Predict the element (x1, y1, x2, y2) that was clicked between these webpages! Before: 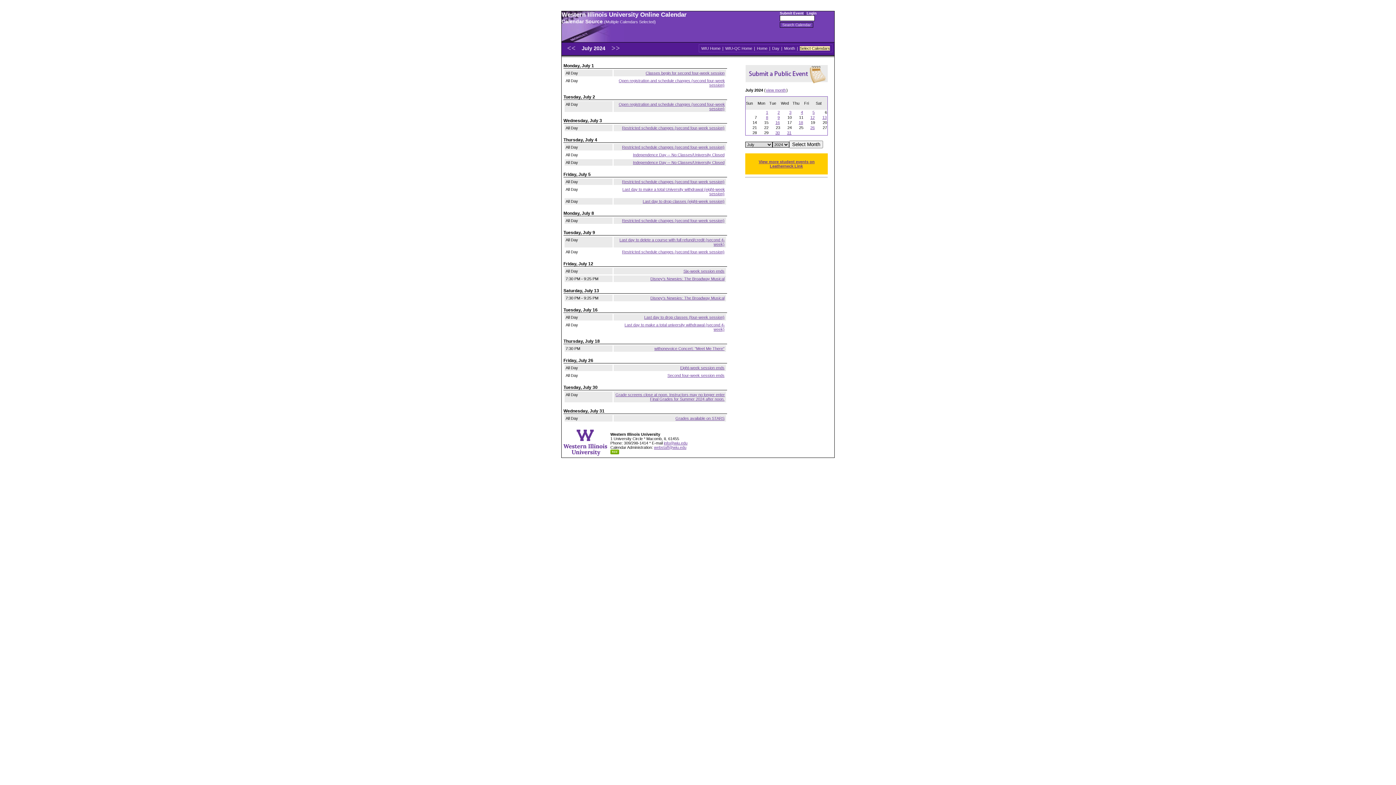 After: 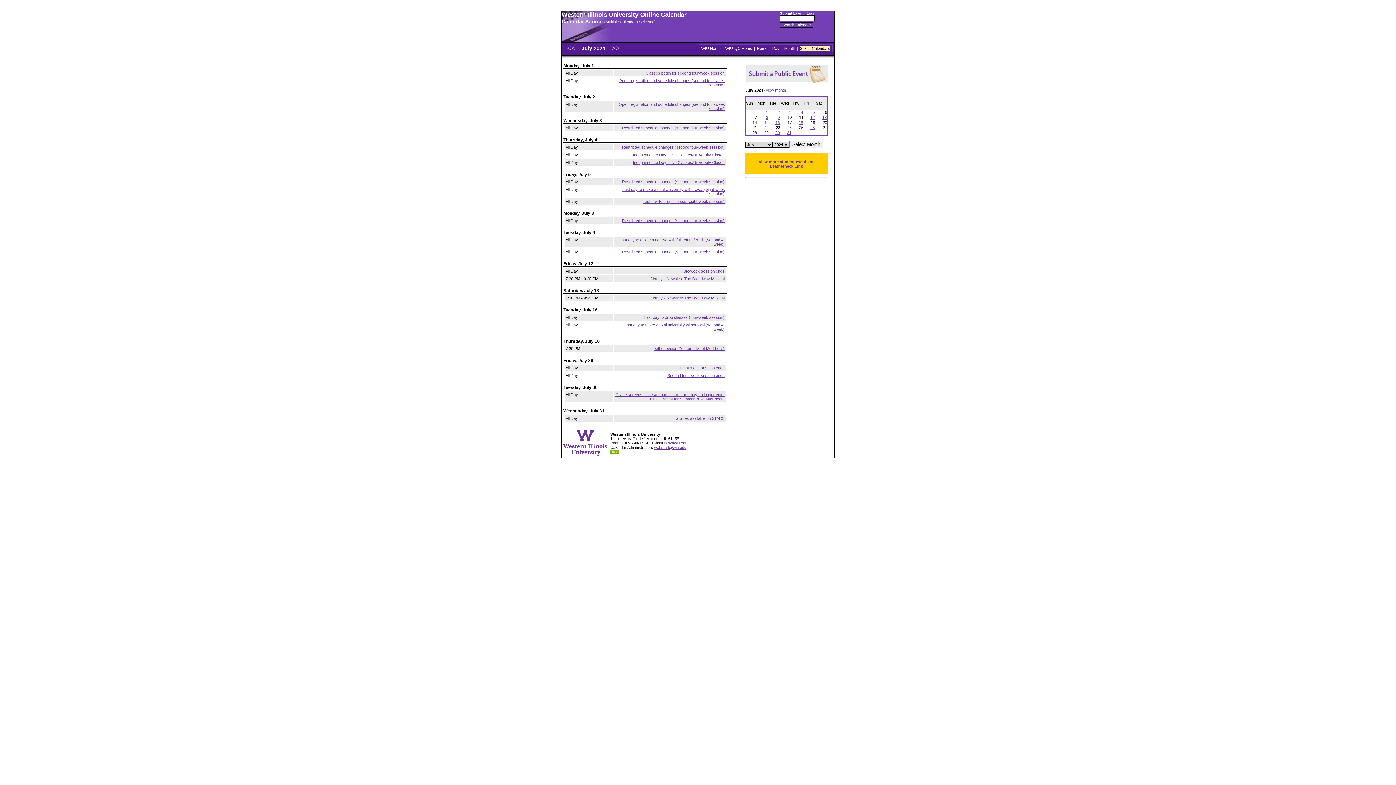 Action: bbox: (765, 87, 786, 92) label: view month